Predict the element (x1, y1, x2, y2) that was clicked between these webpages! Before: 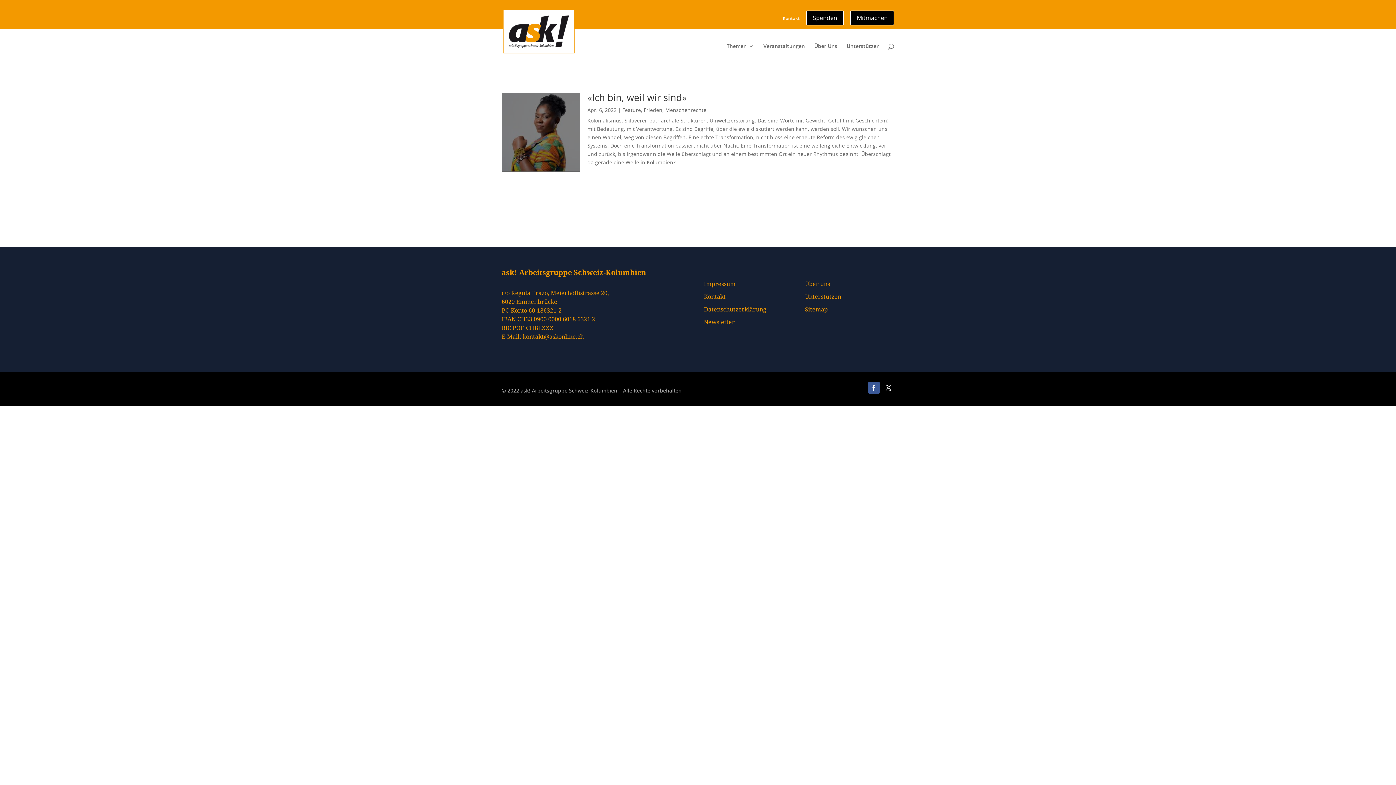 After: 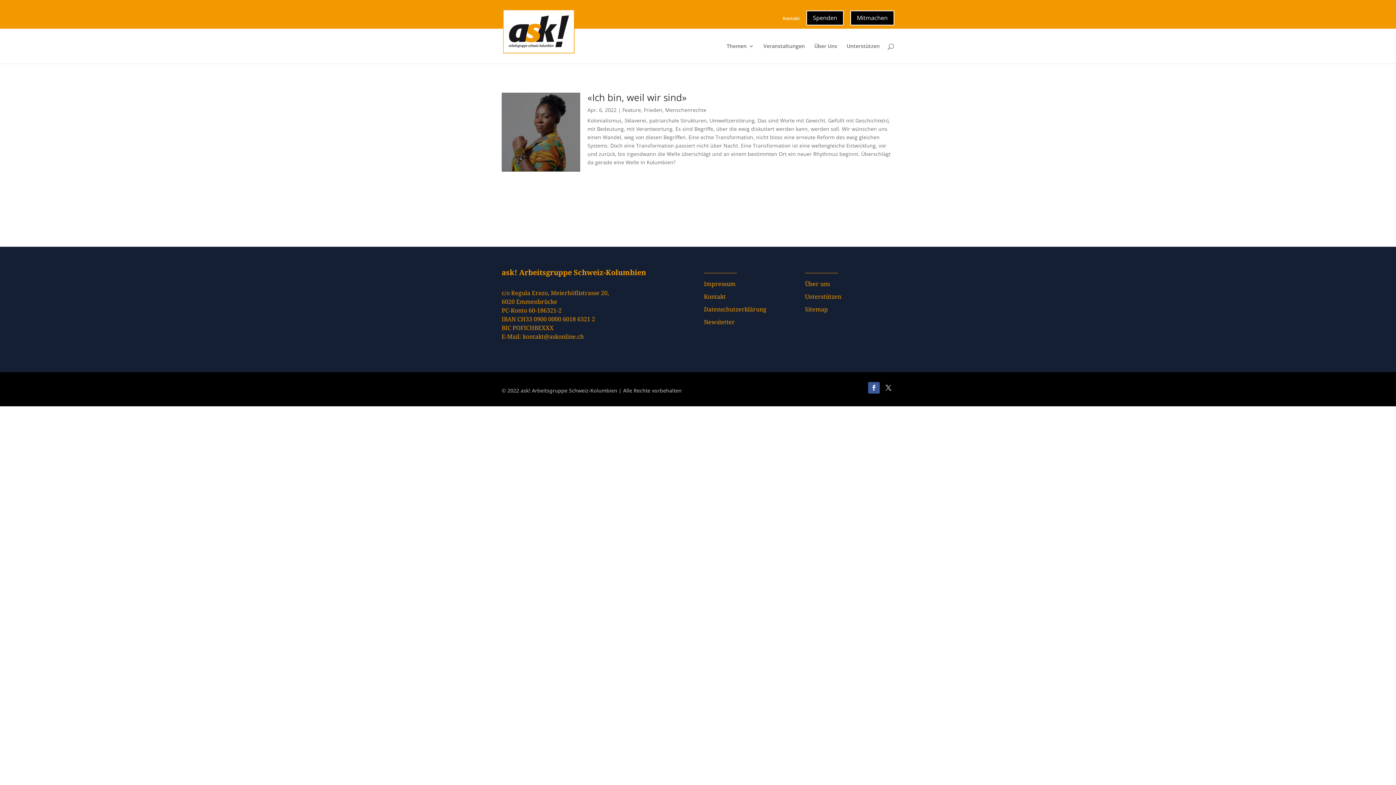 Action: bbox: (882, 382, 894, 393)